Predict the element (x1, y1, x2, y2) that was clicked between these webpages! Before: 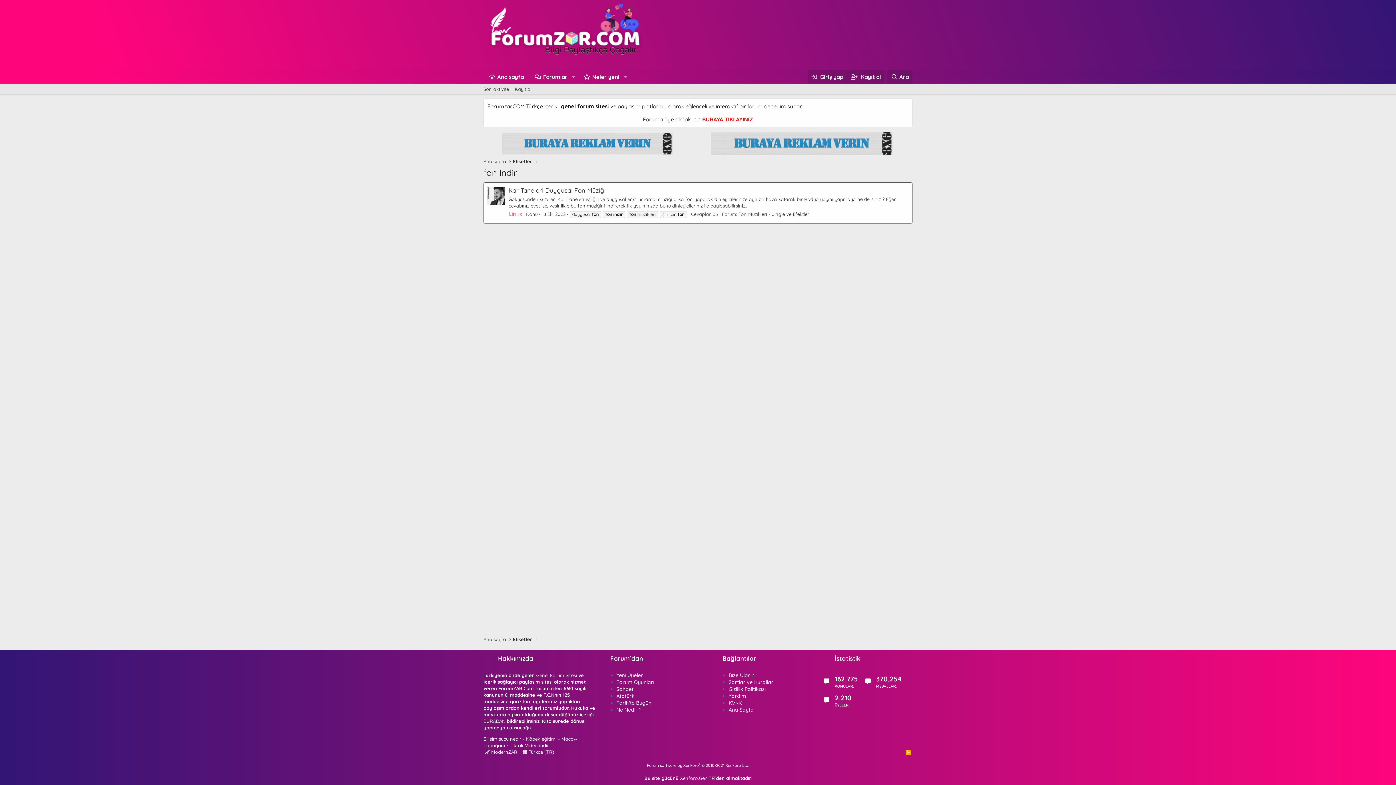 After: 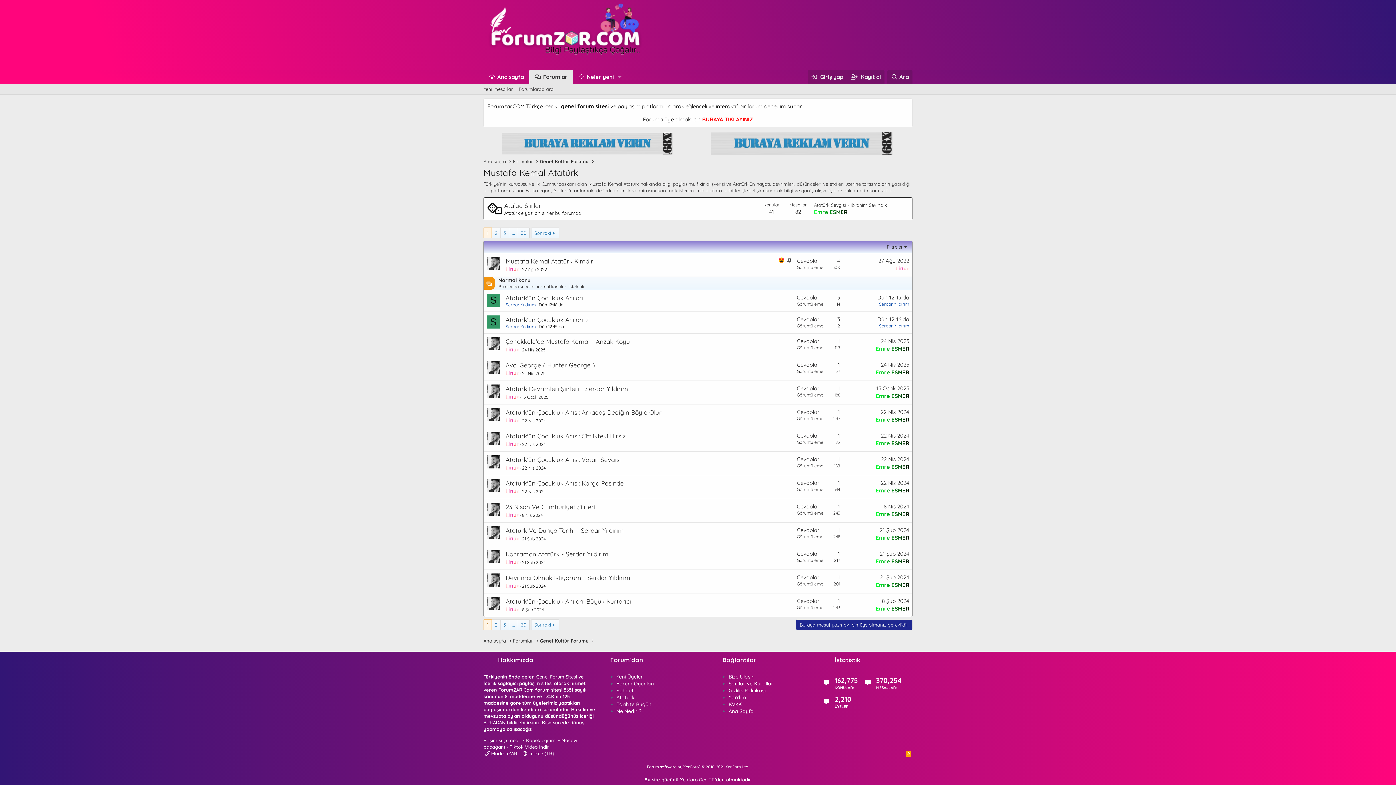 Action: bbox: (616, 693, 634, 699) label: Atatürk